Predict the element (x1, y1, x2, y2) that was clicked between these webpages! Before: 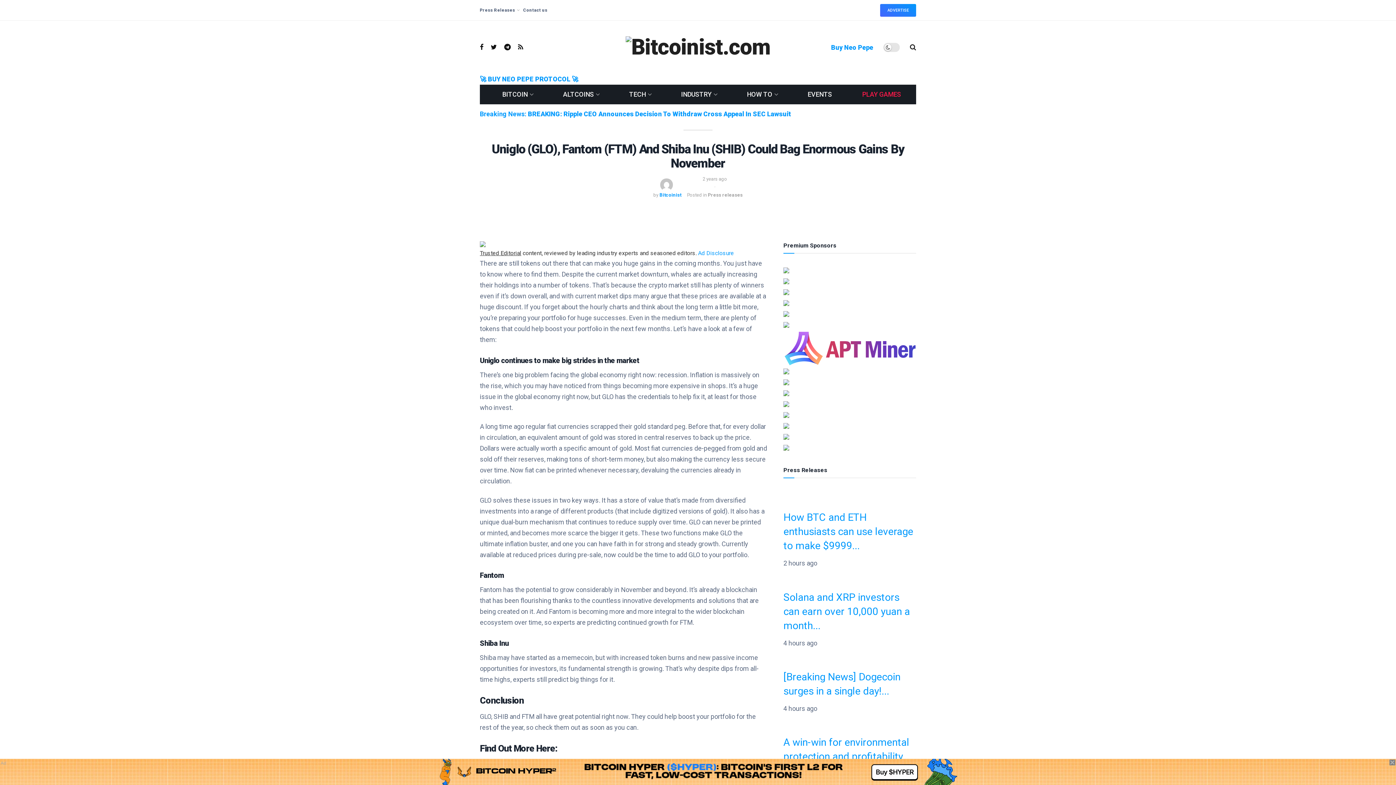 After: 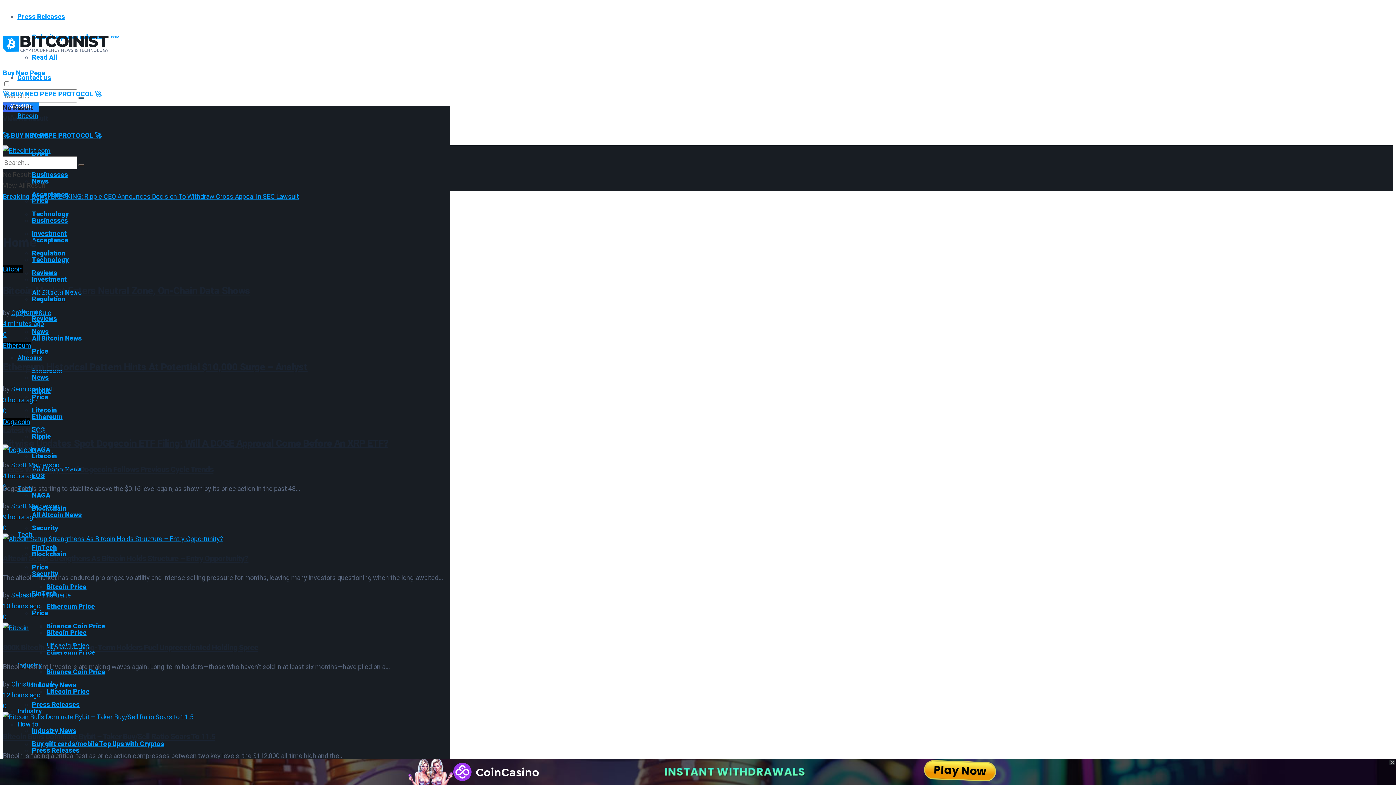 Action: bbox: (625, 36, 770, 58)